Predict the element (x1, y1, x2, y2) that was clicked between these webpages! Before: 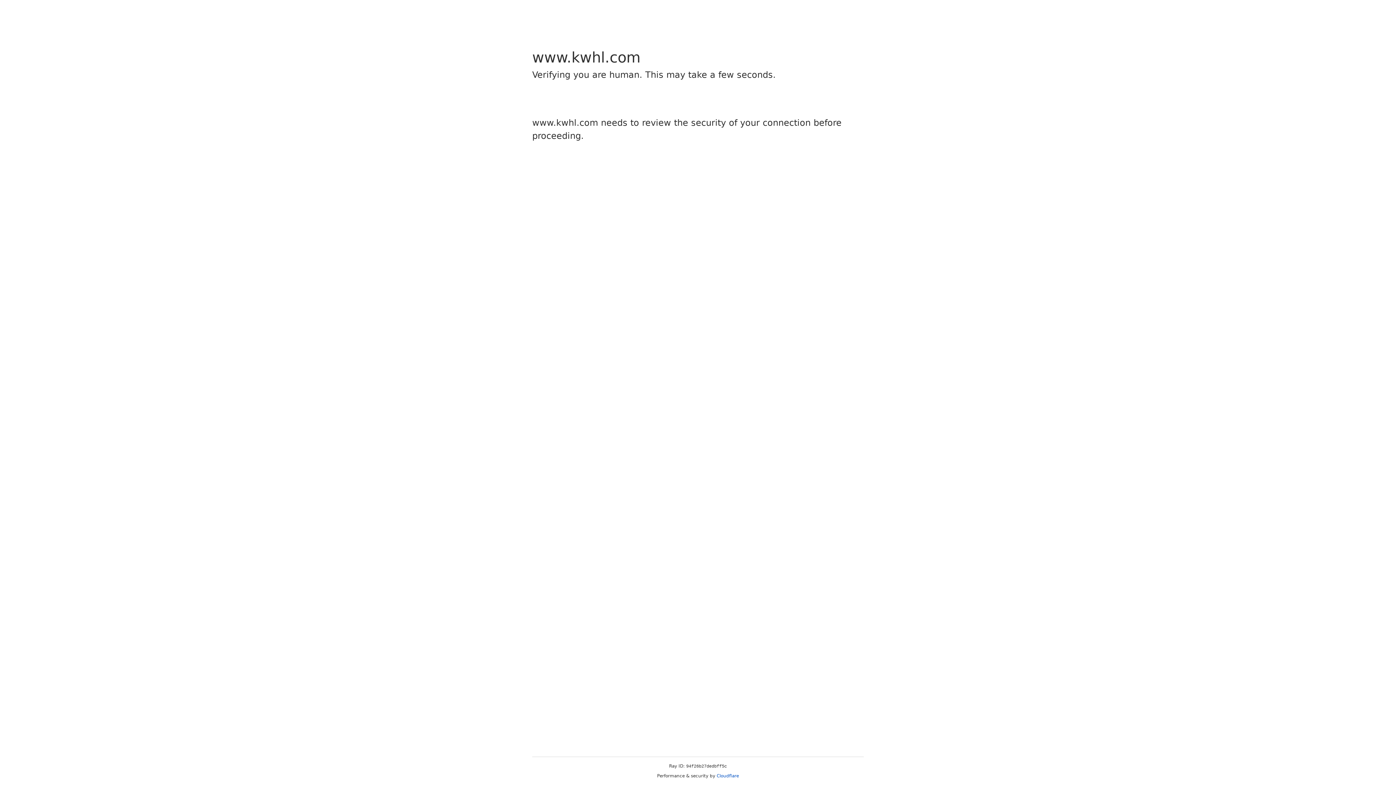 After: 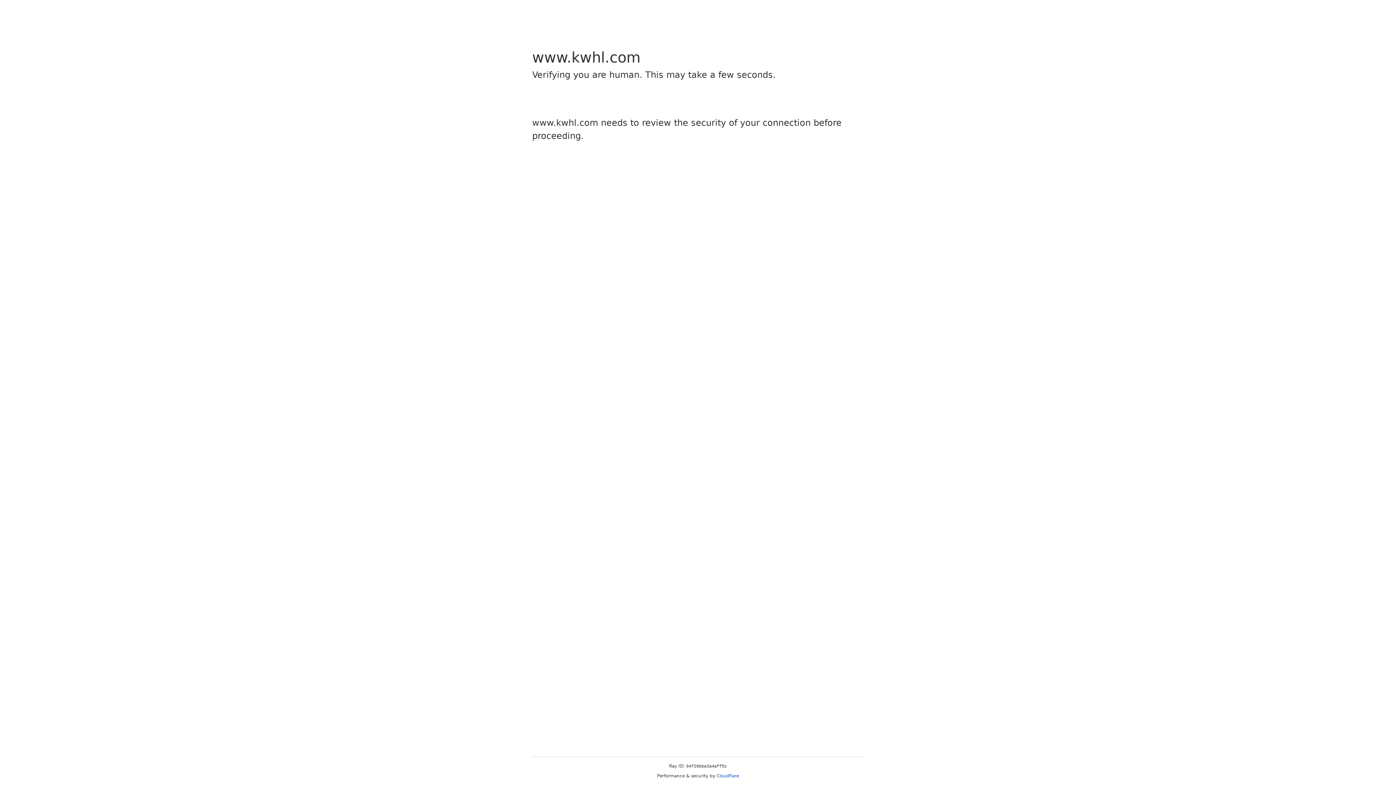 Action: label: Cloudflare bbox: (716, 773, 739, 778)